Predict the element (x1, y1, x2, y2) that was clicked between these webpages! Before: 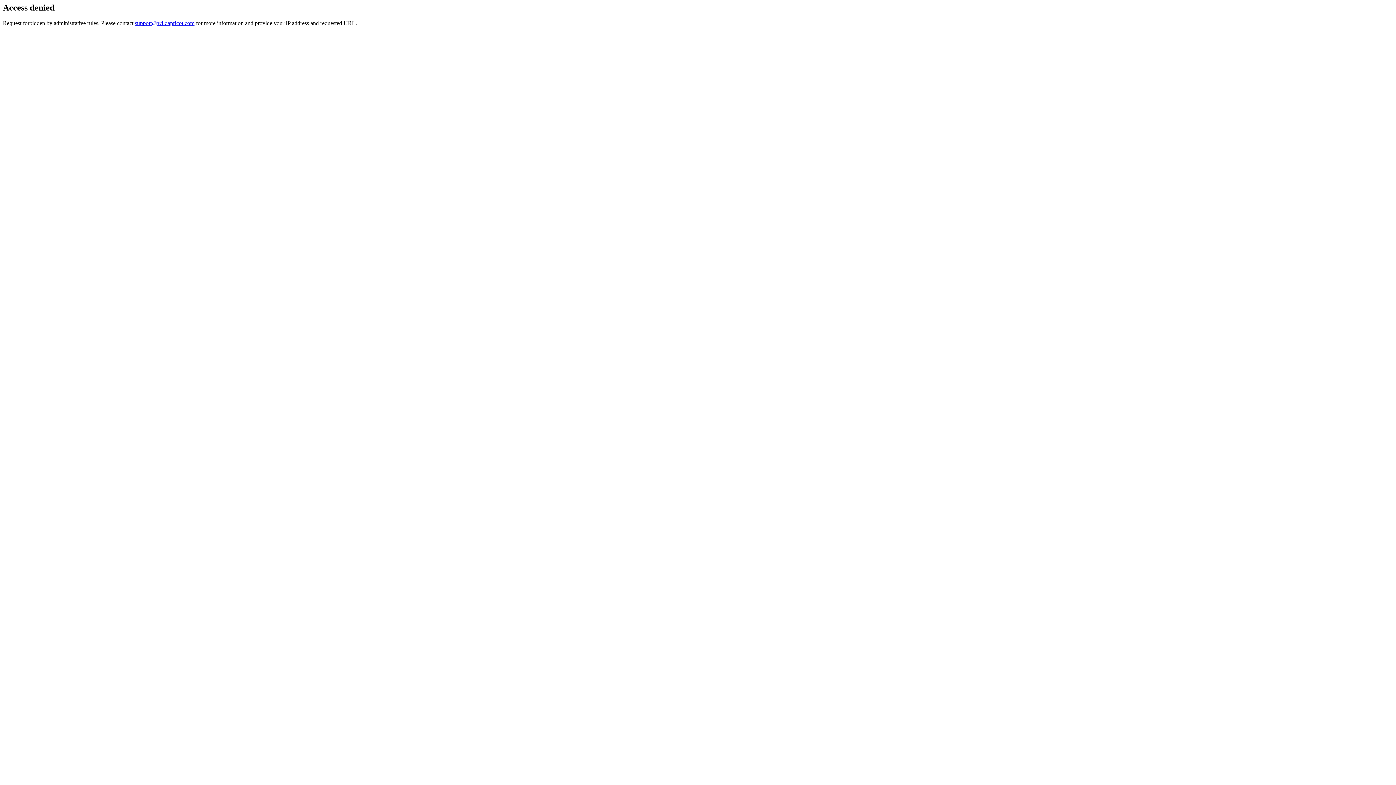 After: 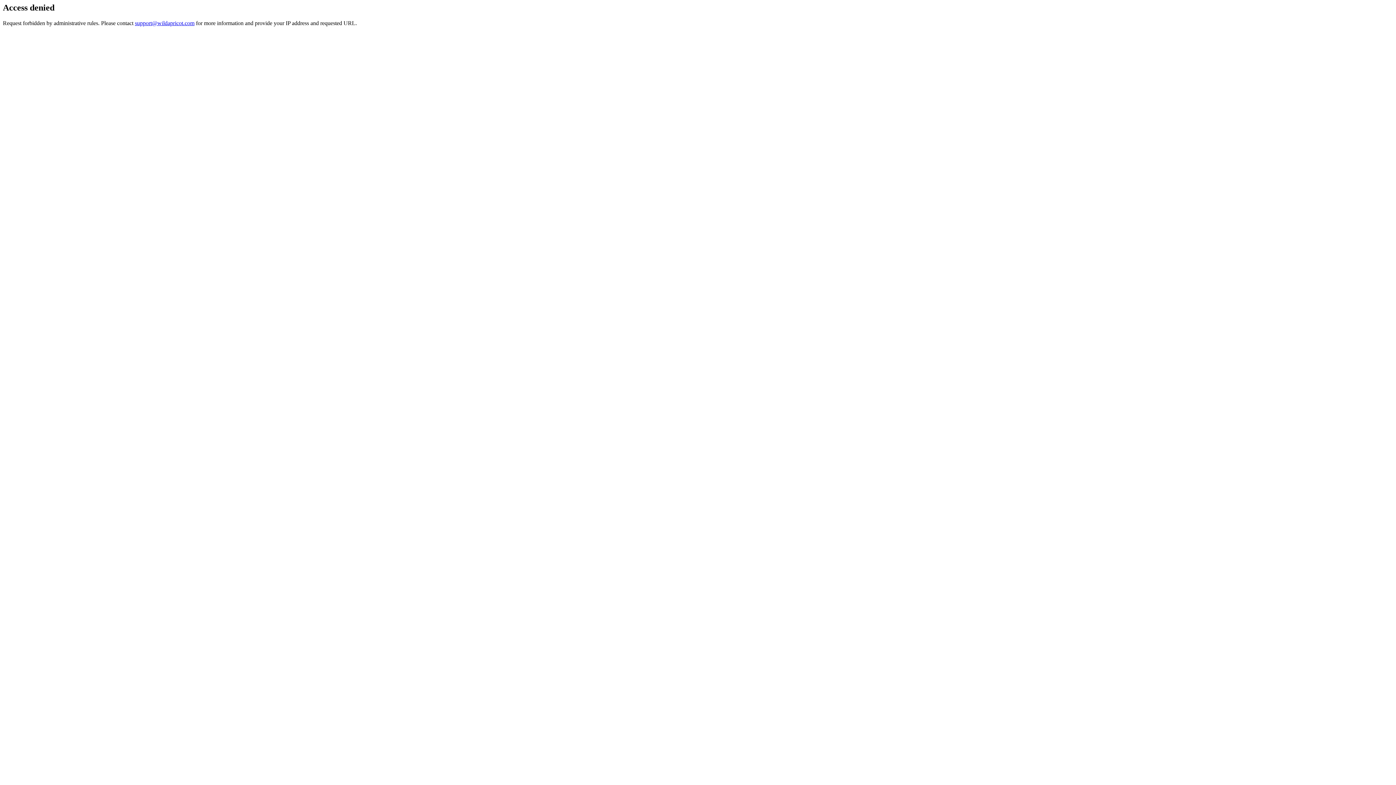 Action: bbox: (134, 19, 194, 26) label: support@wildapricot.com